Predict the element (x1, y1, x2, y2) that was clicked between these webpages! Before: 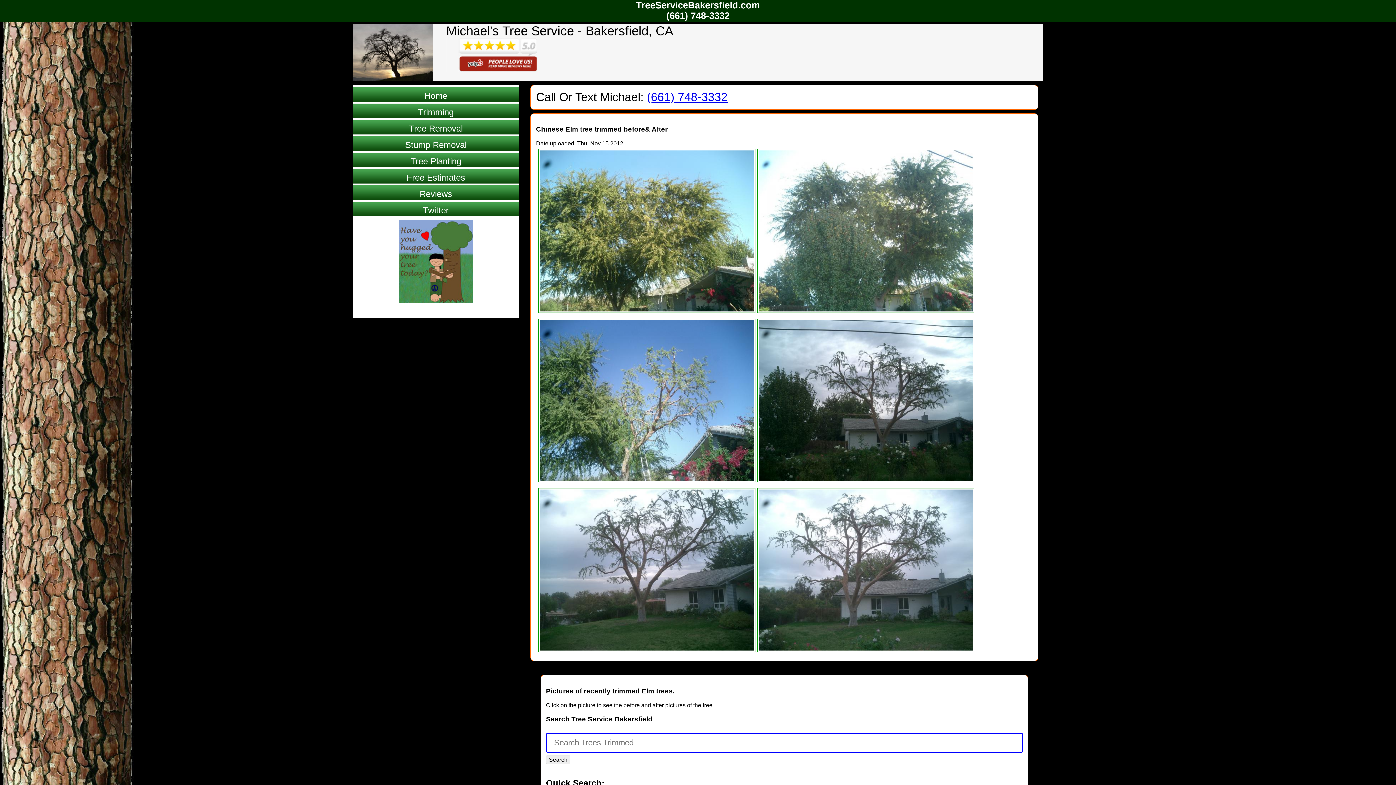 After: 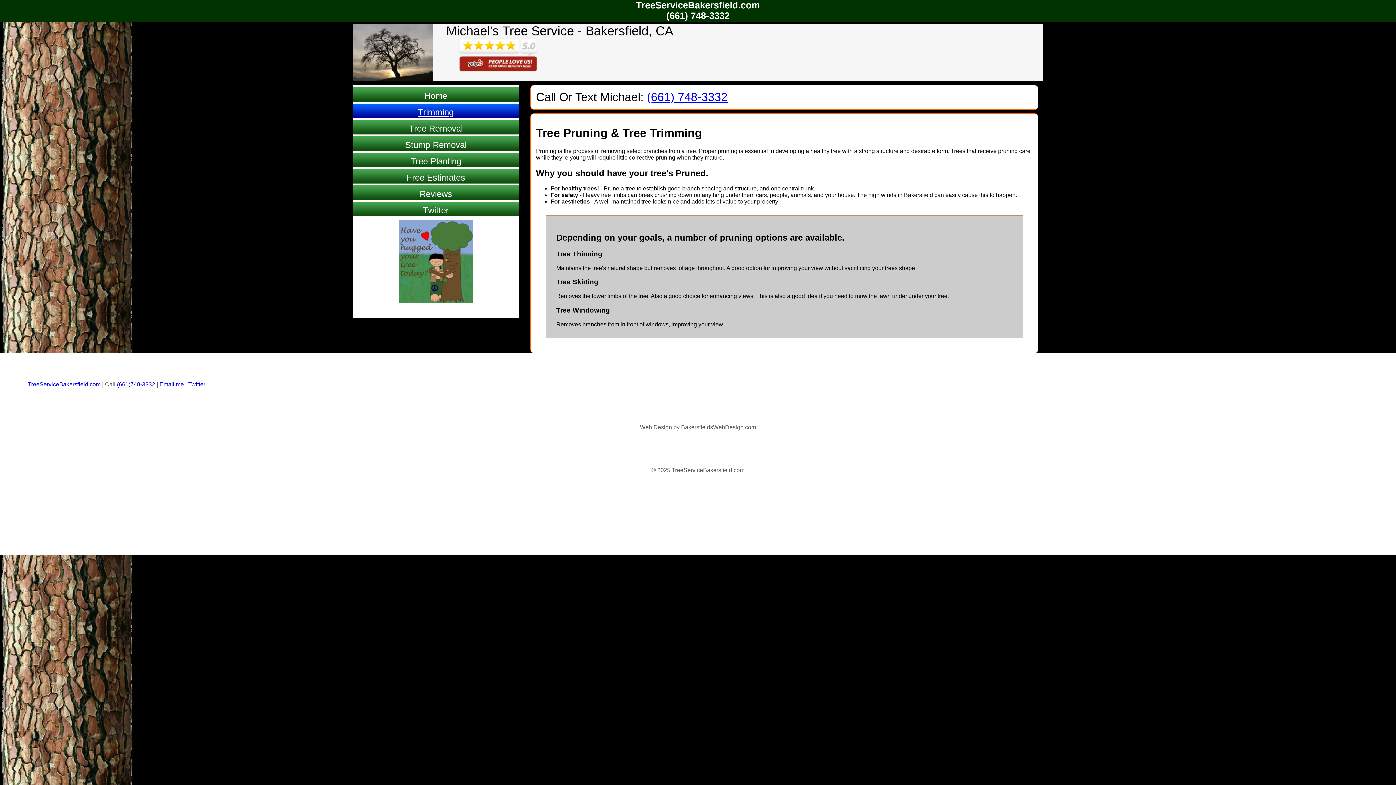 Action: bbox: (353, 103, 518, 118) label: Trimming